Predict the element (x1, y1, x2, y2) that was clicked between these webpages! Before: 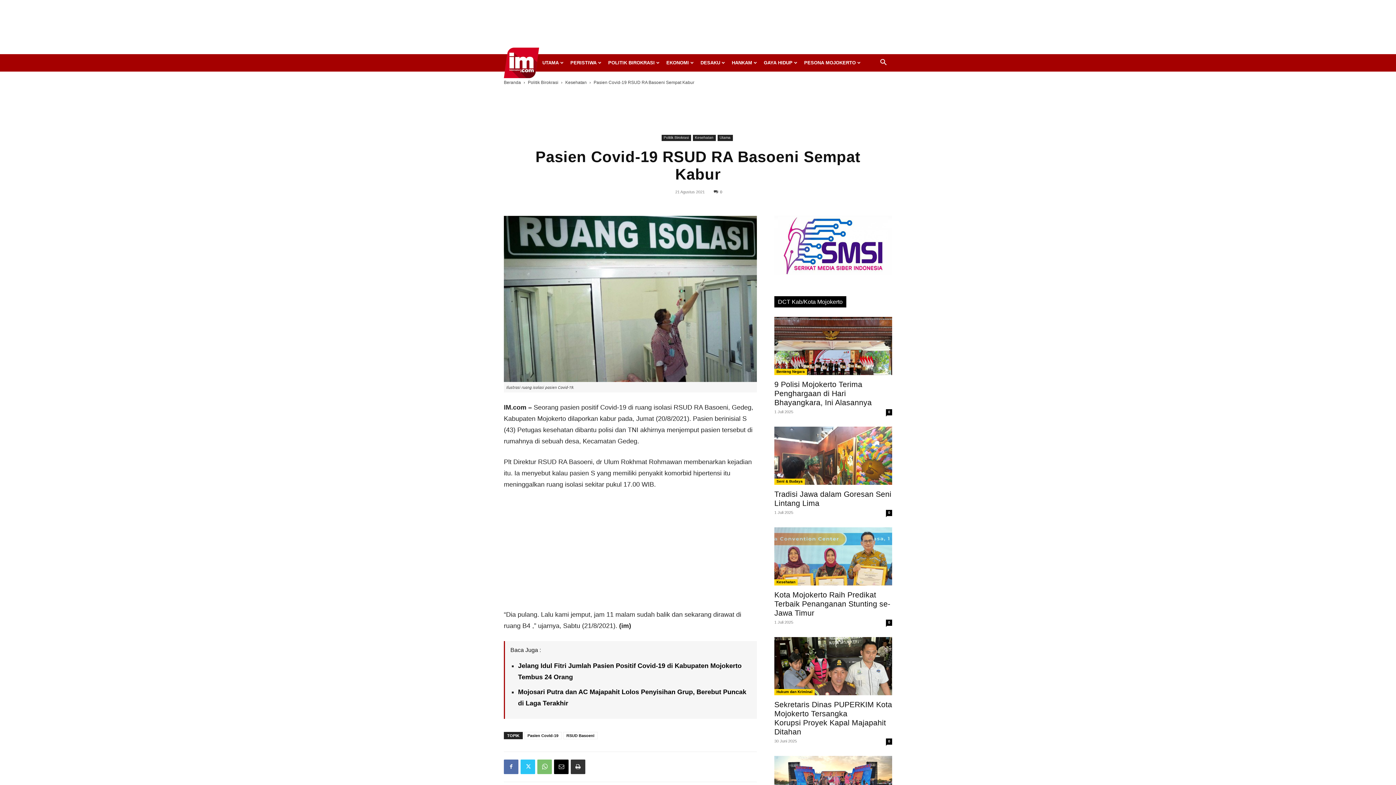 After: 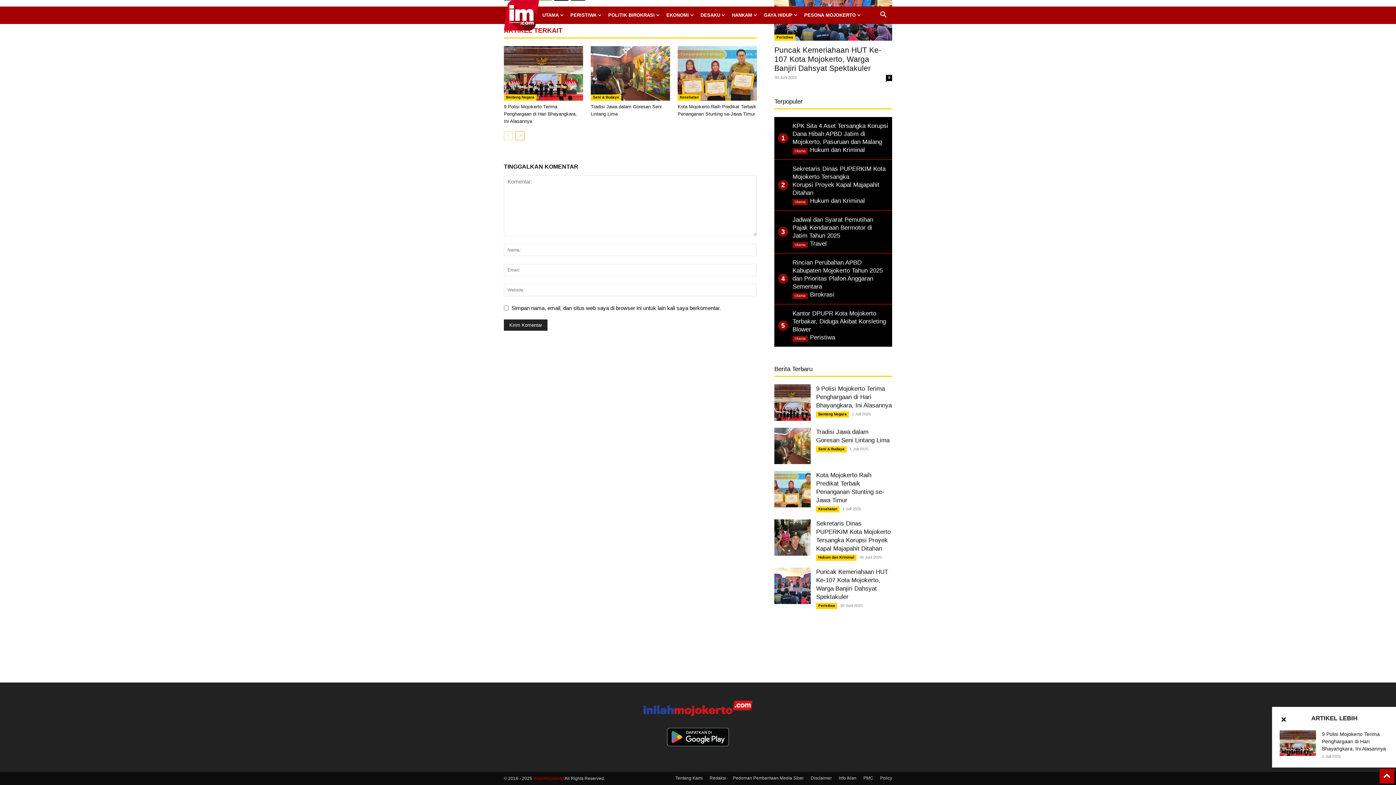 Action: label: 0 bbox: (714, 189, 722, 194)